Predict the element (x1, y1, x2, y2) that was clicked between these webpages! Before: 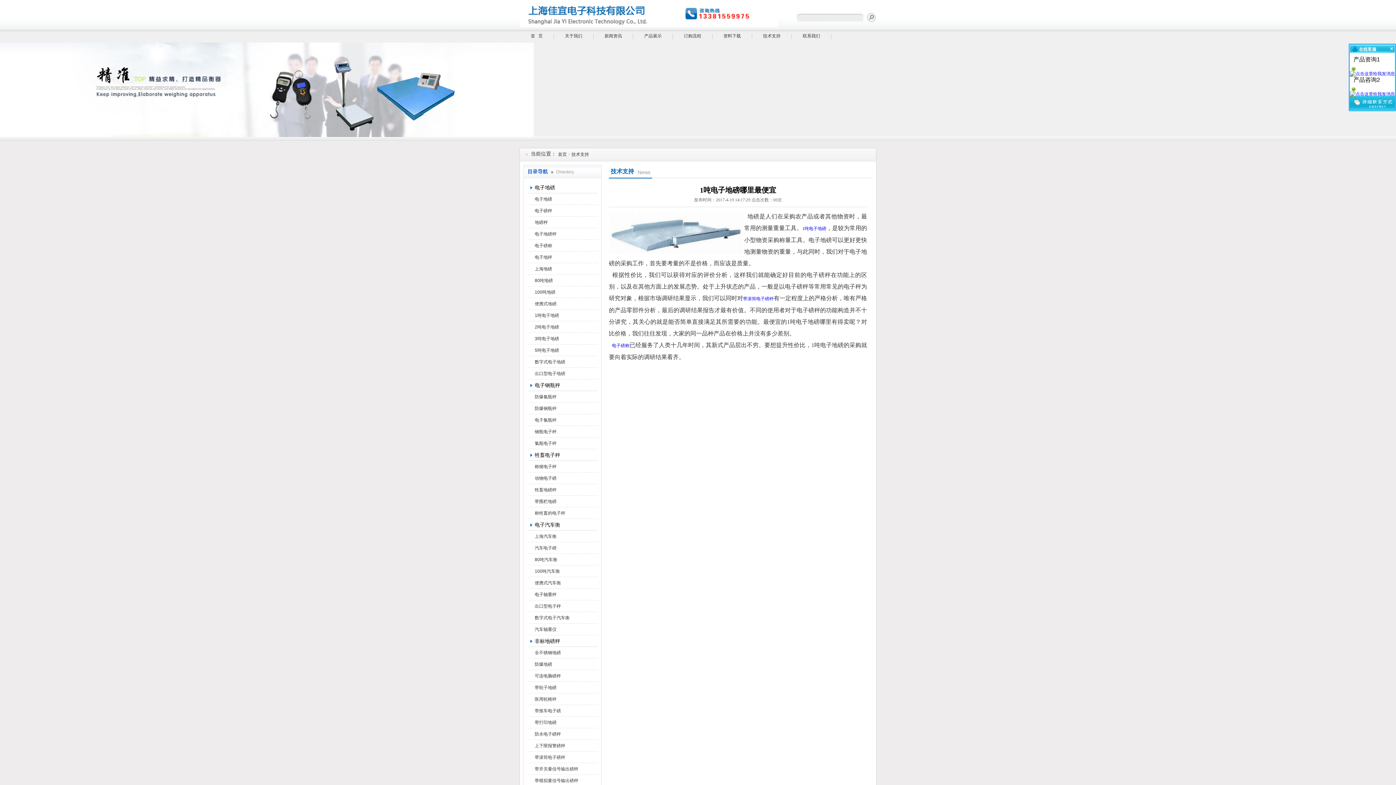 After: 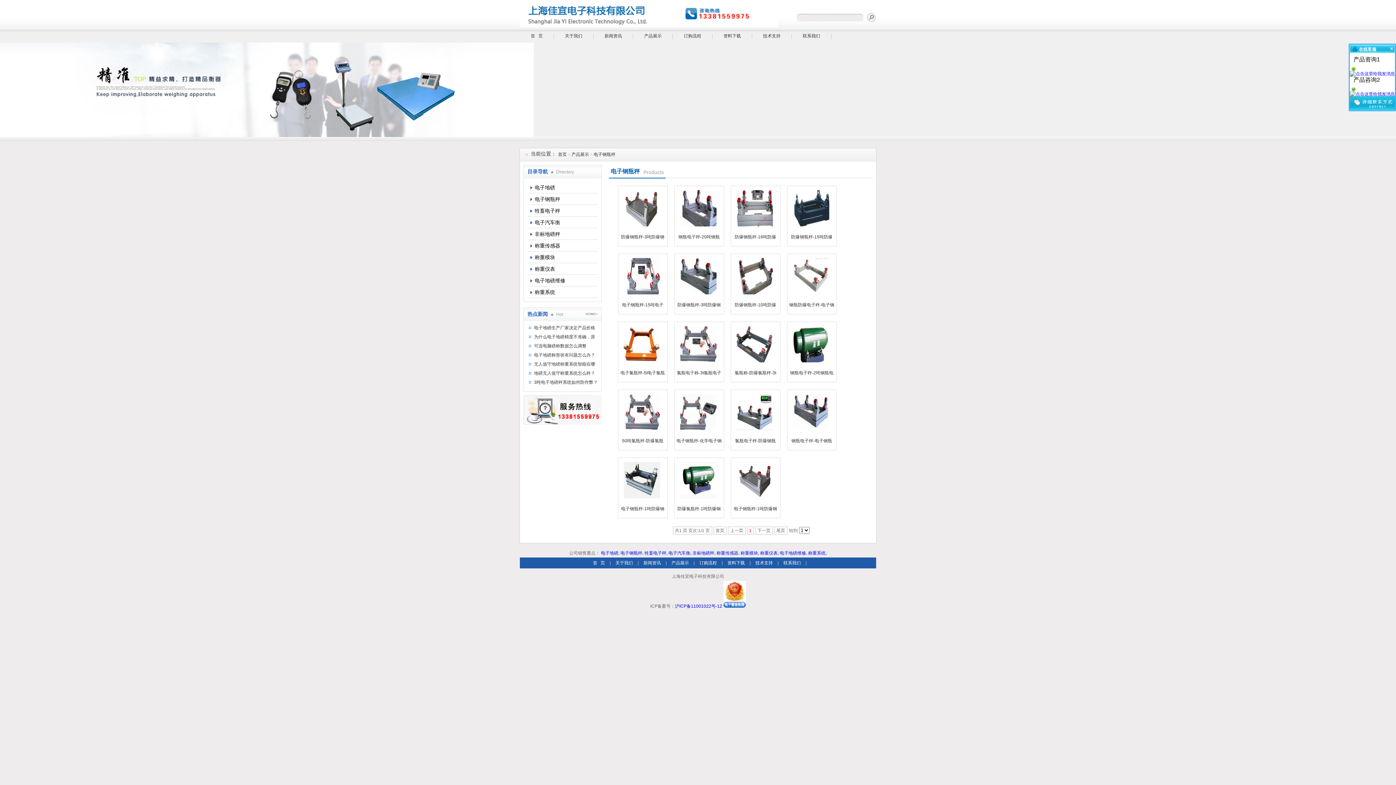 Action: bbox: (527, 380, 597, 391) label: 电子钢瓶秤